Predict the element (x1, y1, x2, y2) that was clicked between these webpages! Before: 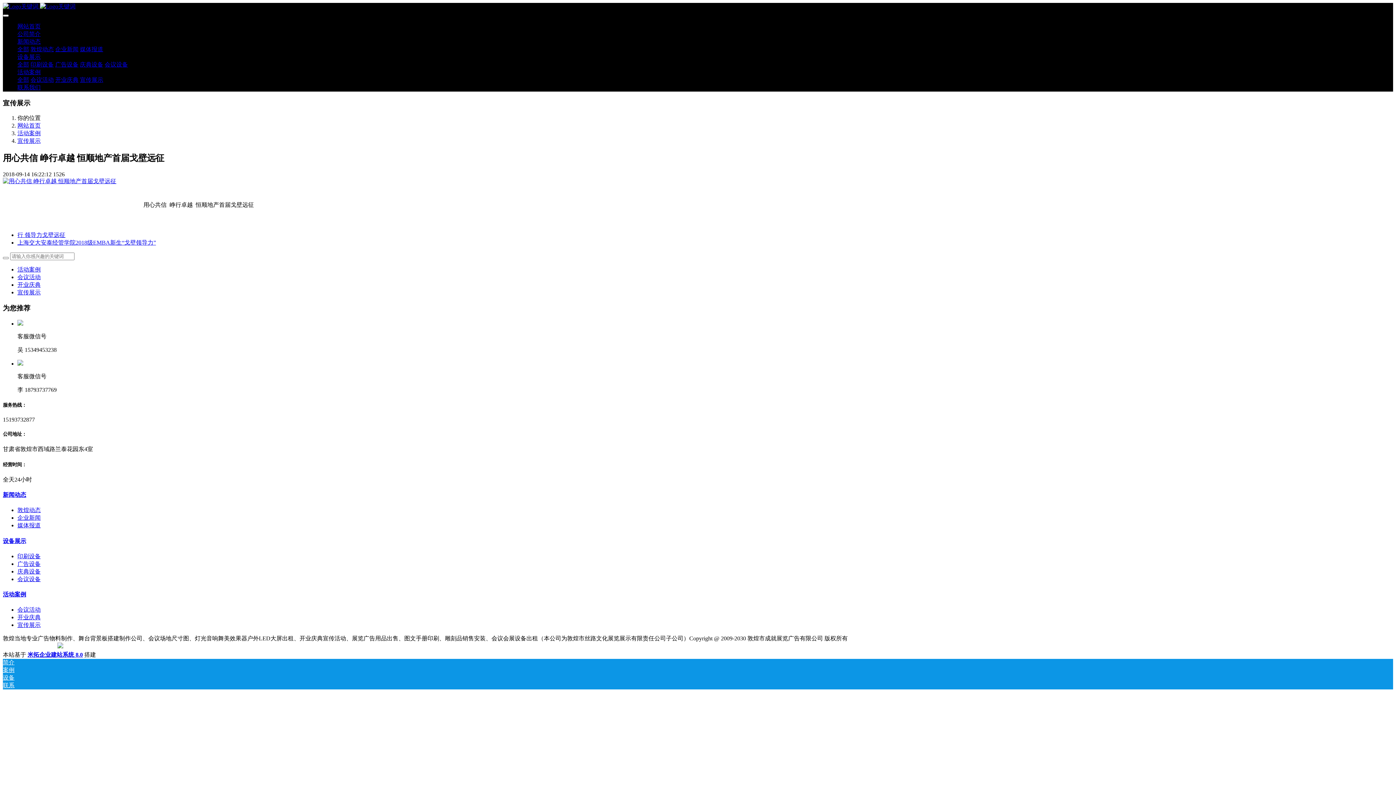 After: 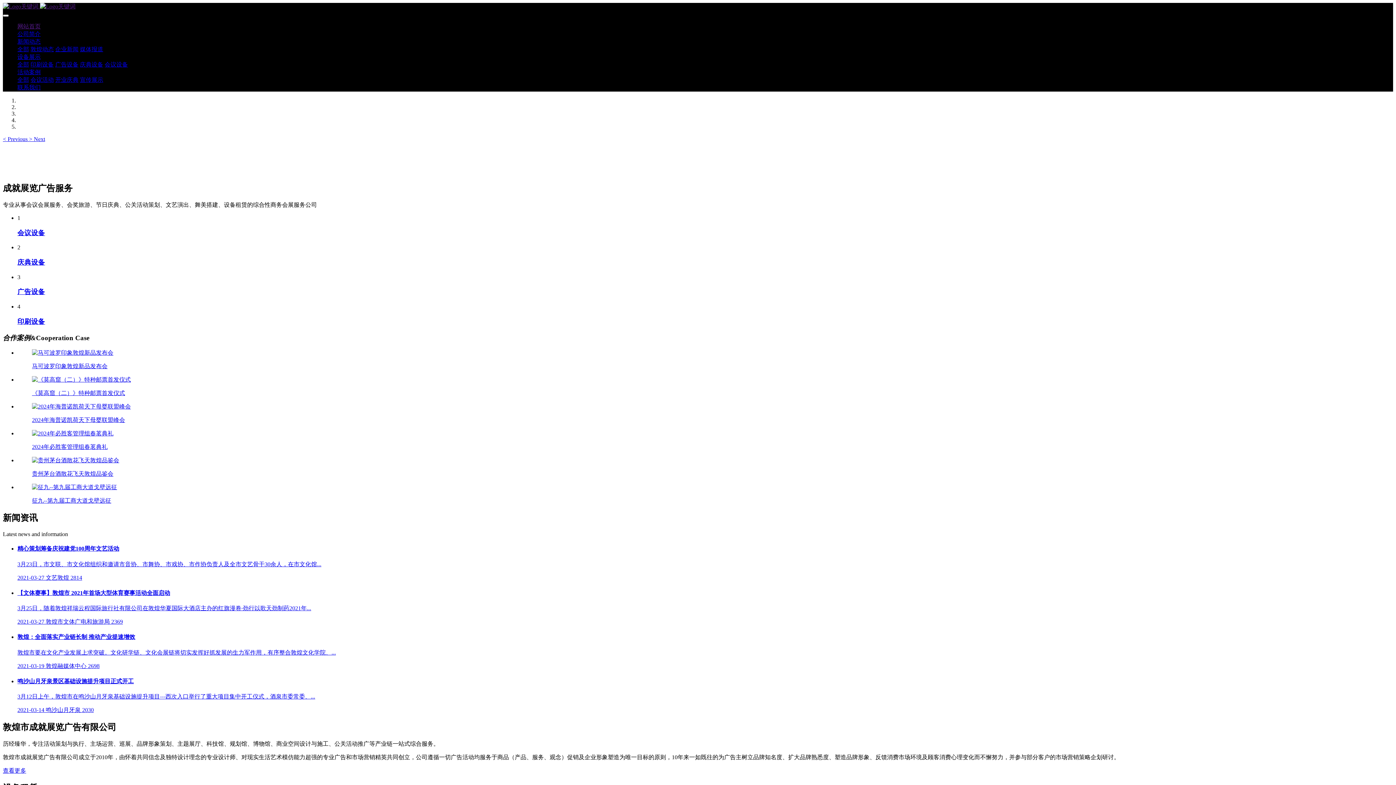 Action: label: 网站首页 bbox: (17, 122, 40, 128)